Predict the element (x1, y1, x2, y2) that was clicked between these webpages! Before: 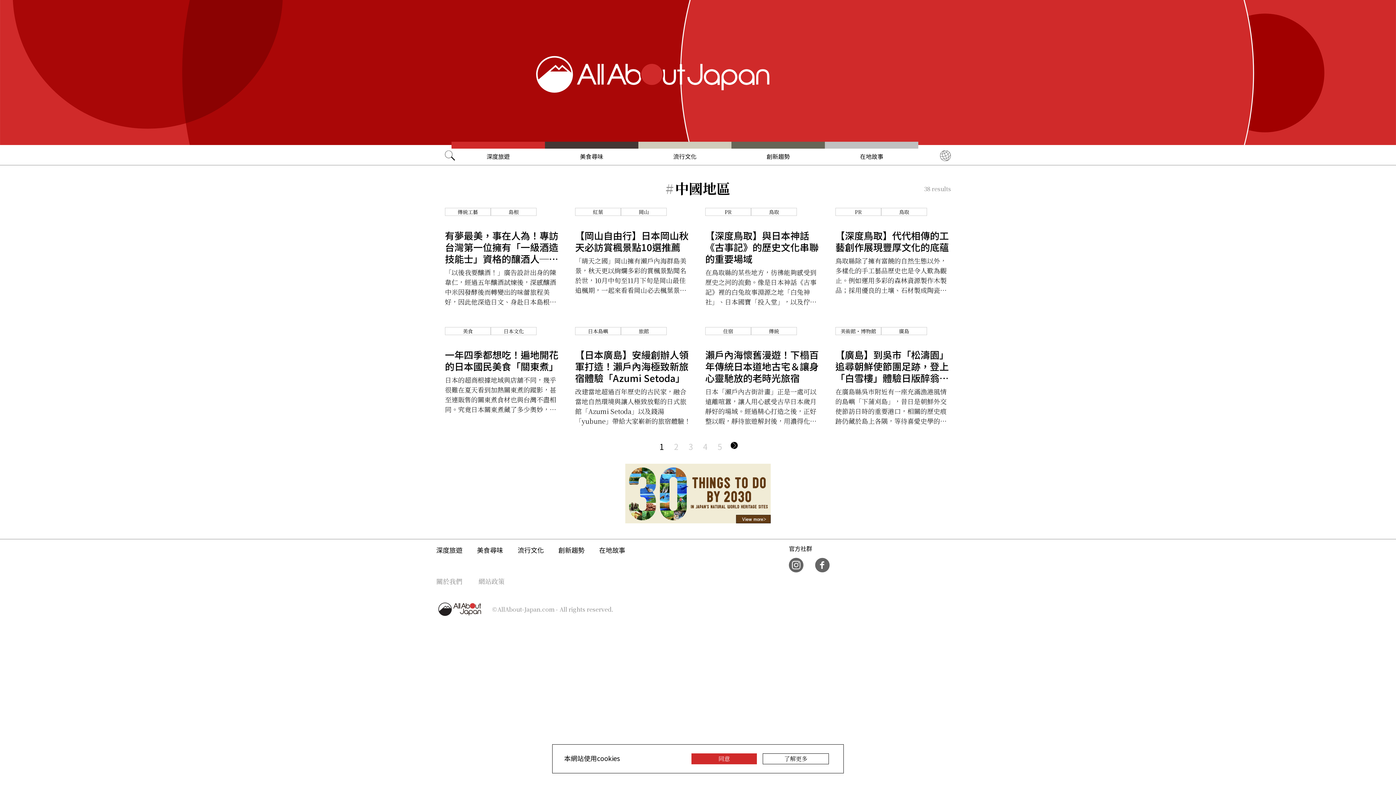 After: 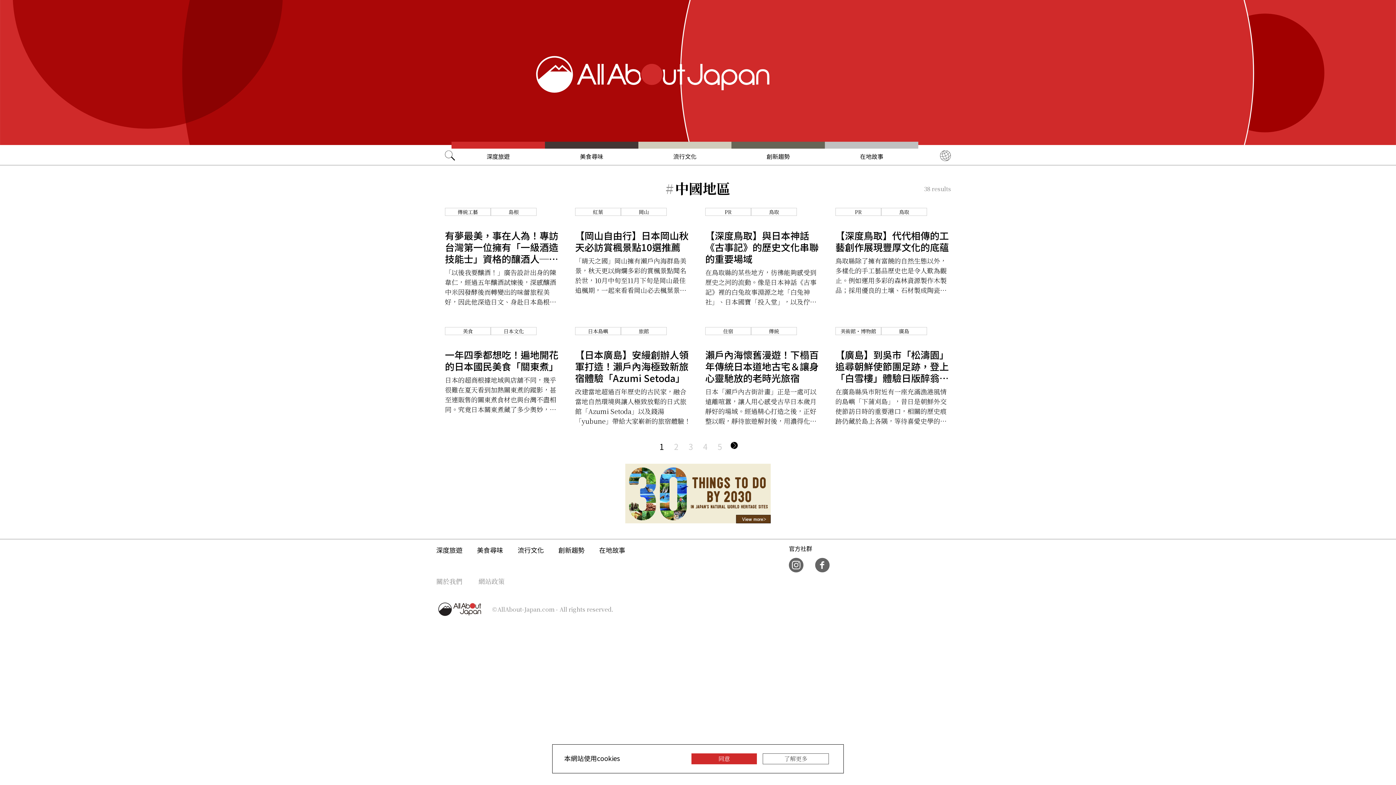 Action: label: 了解更多 bbox: (762, 753, 829, 764)